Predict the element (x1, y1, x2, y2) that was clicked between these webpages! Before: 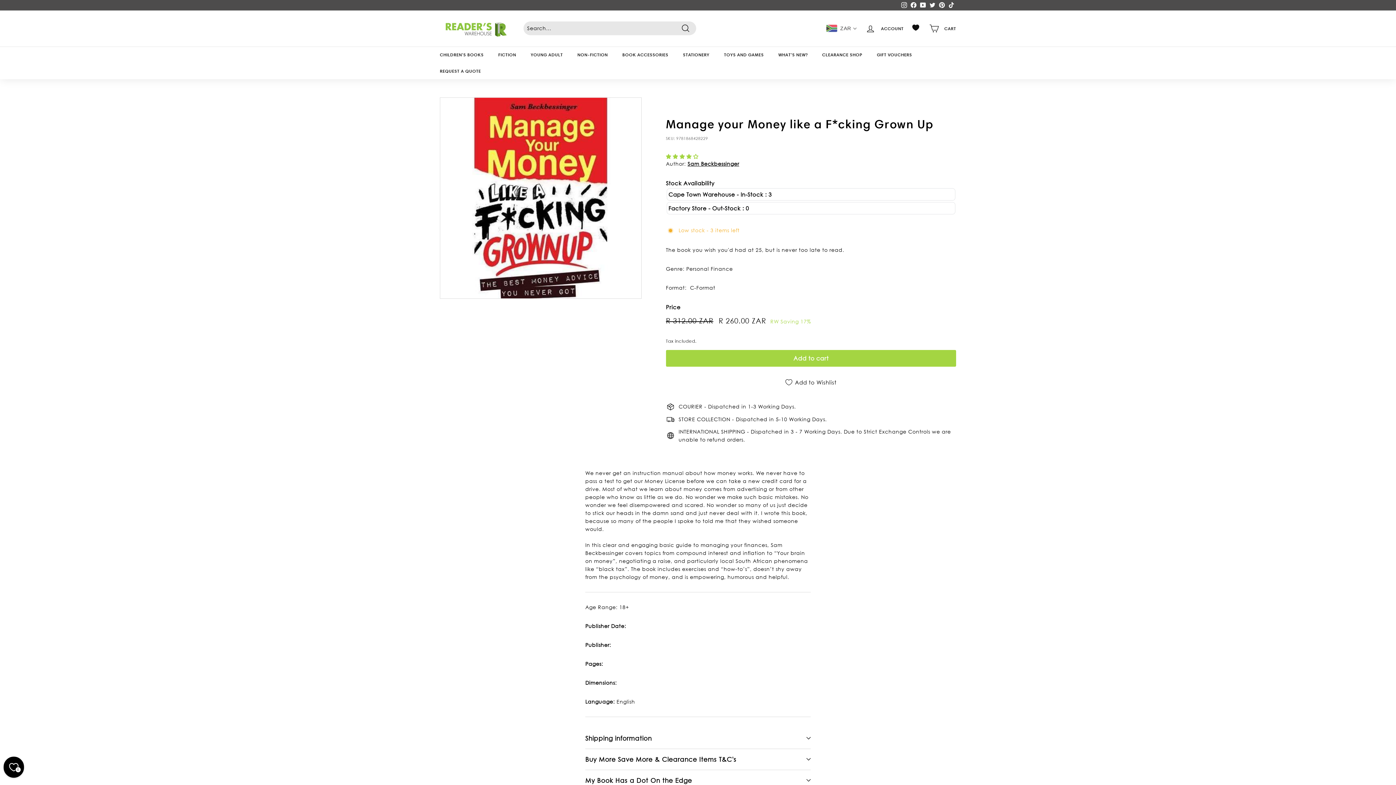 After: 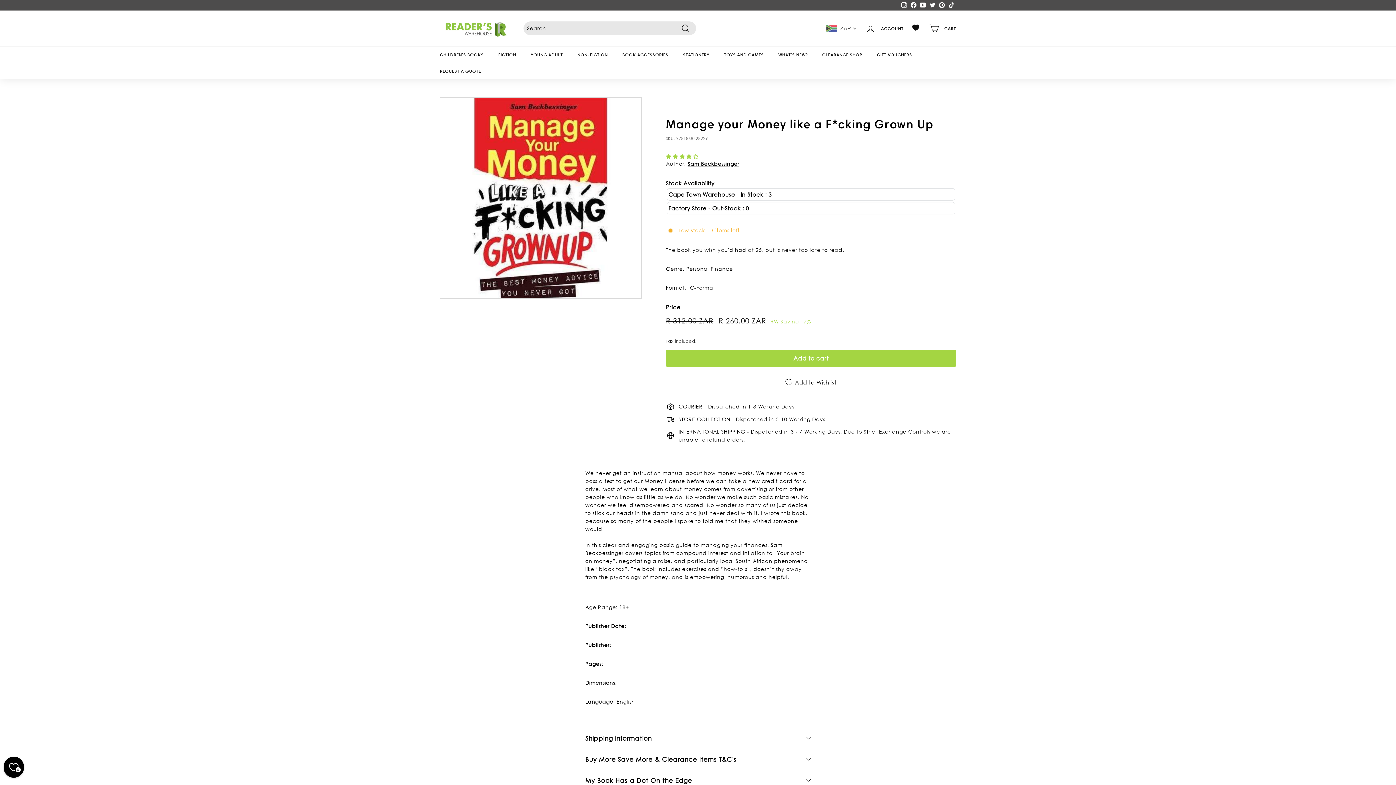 Action: bbox: (899, 0, 909, 10) label: Instagram